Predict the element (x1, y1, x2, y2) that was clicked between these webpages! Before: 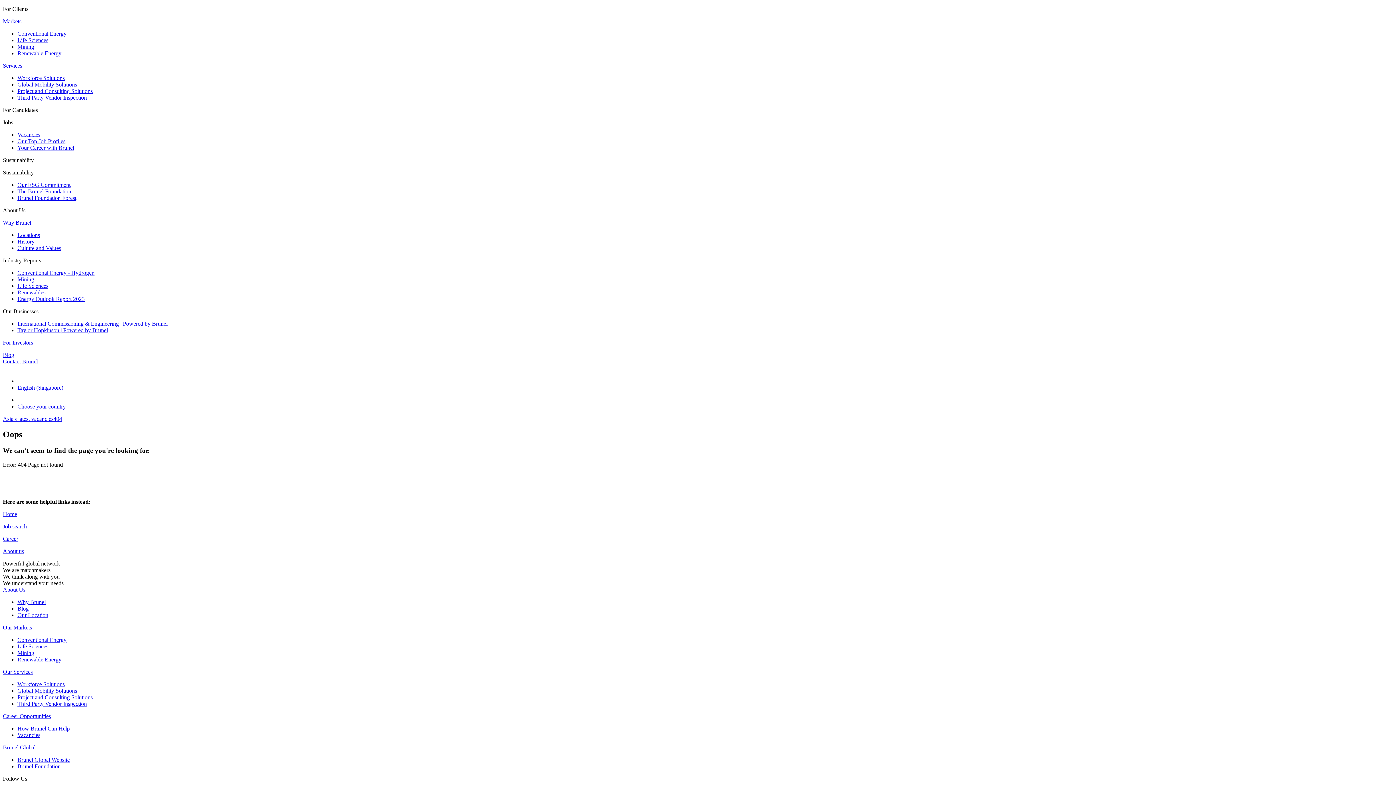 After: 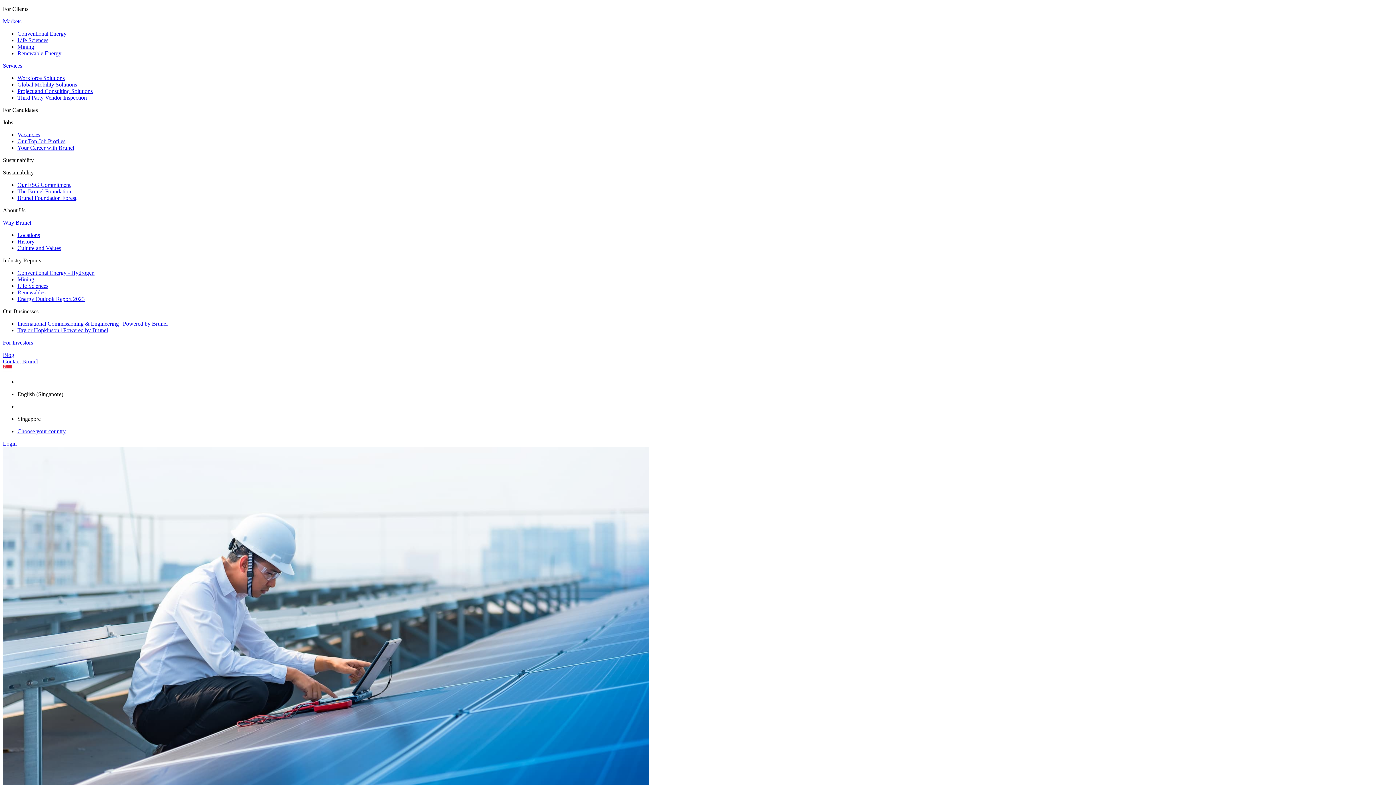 Action: label: Renewable Energy bbox: (17, 50, 61, 56)